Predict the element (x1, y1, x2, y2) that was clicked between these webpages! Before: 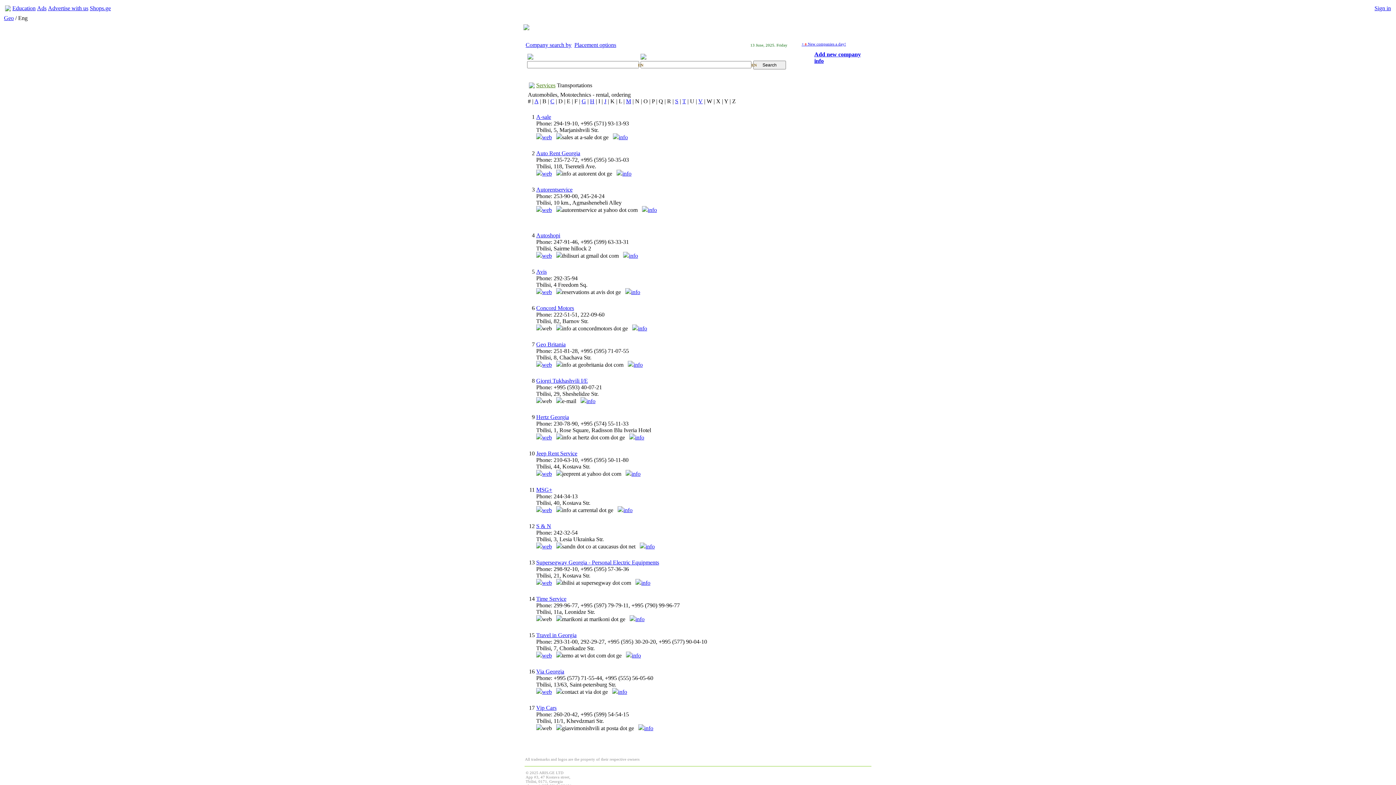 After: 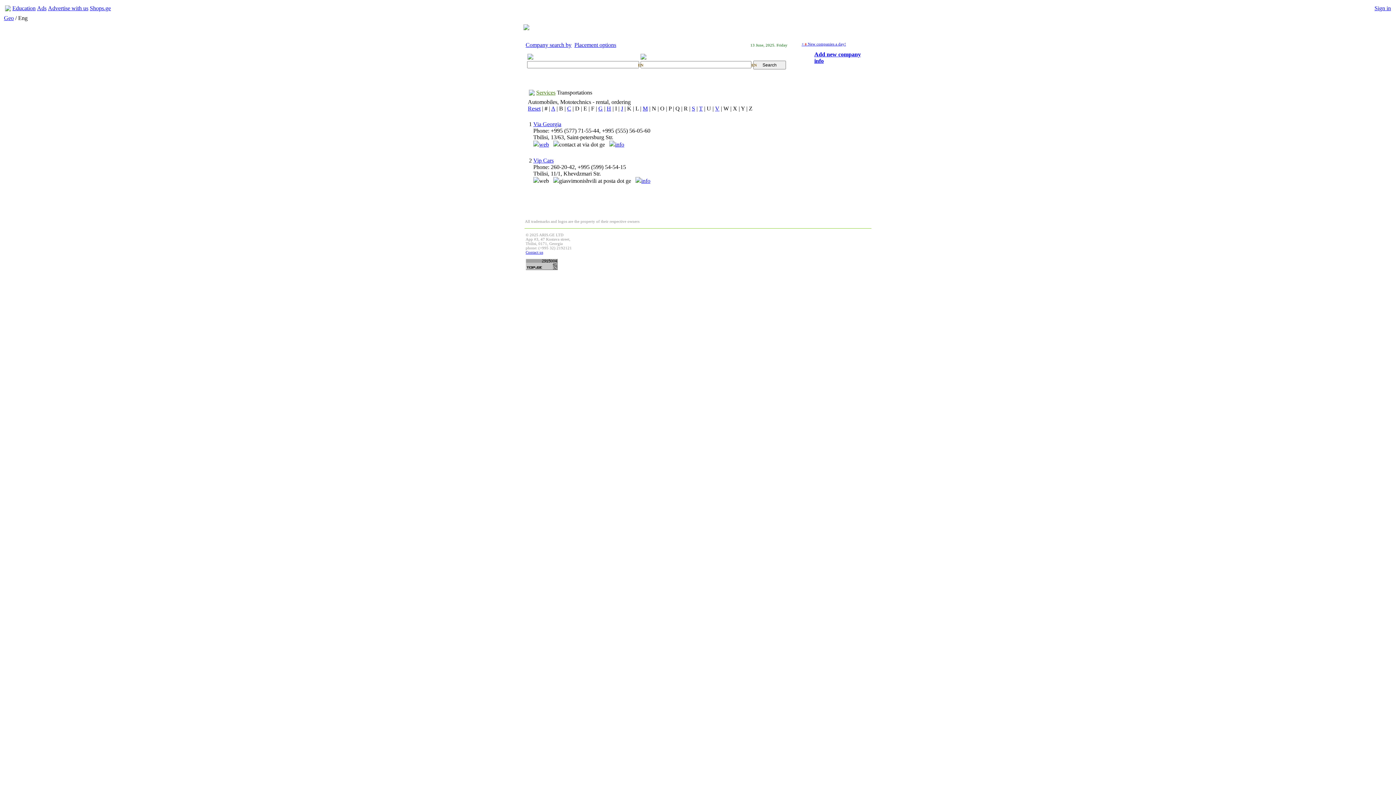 Action: label: V bbox: (698, 98, 702, 104)